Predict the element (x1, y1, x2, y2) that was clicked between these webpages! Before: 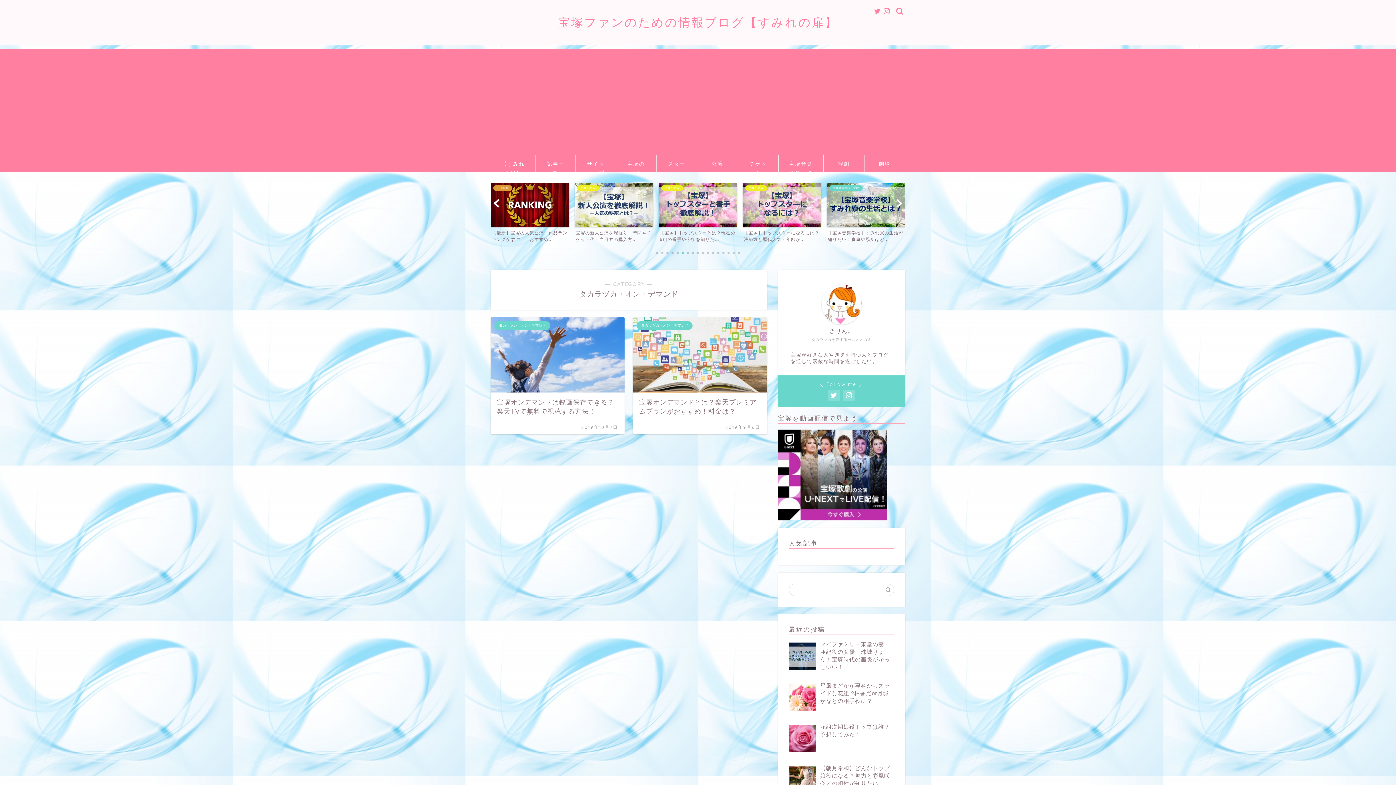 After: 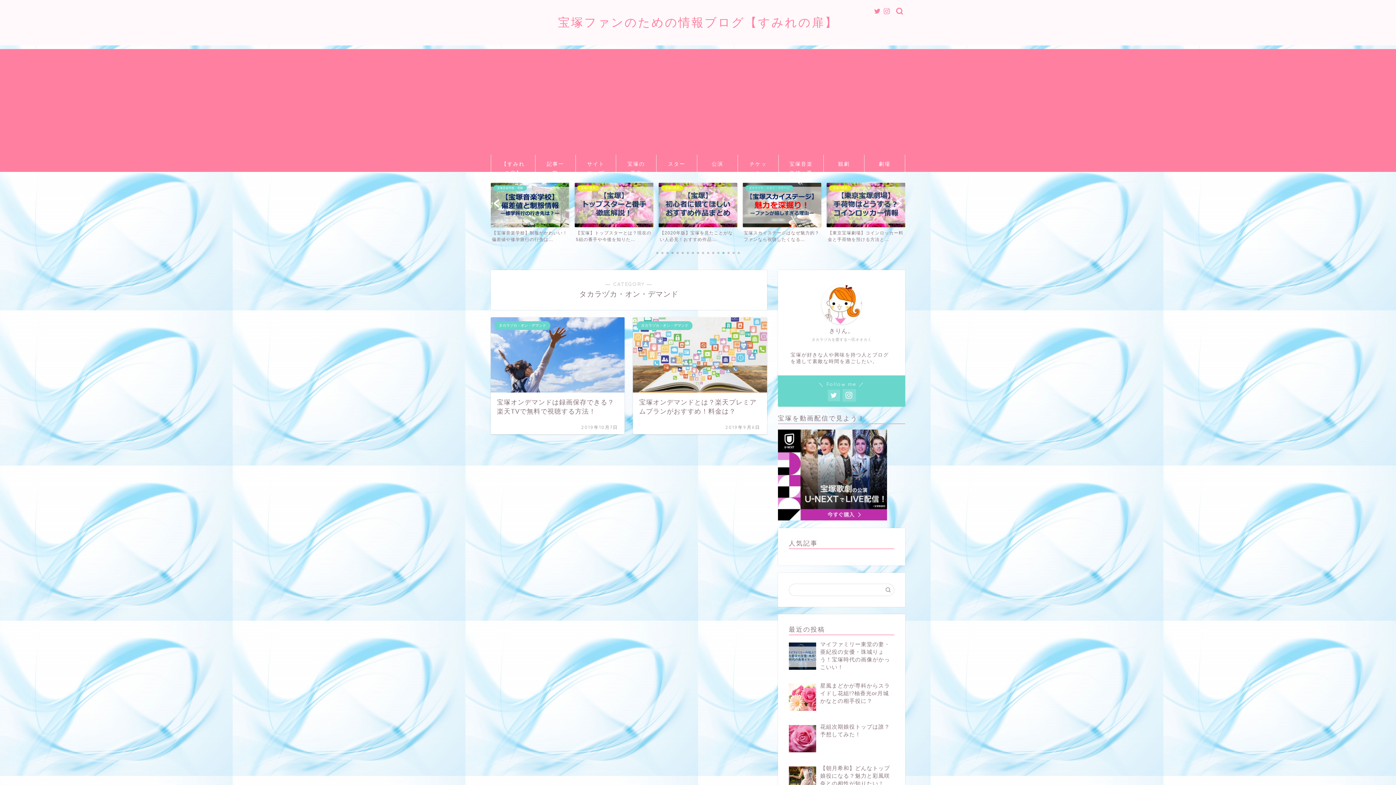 Action: bbox: (843, 389, 855, 401)